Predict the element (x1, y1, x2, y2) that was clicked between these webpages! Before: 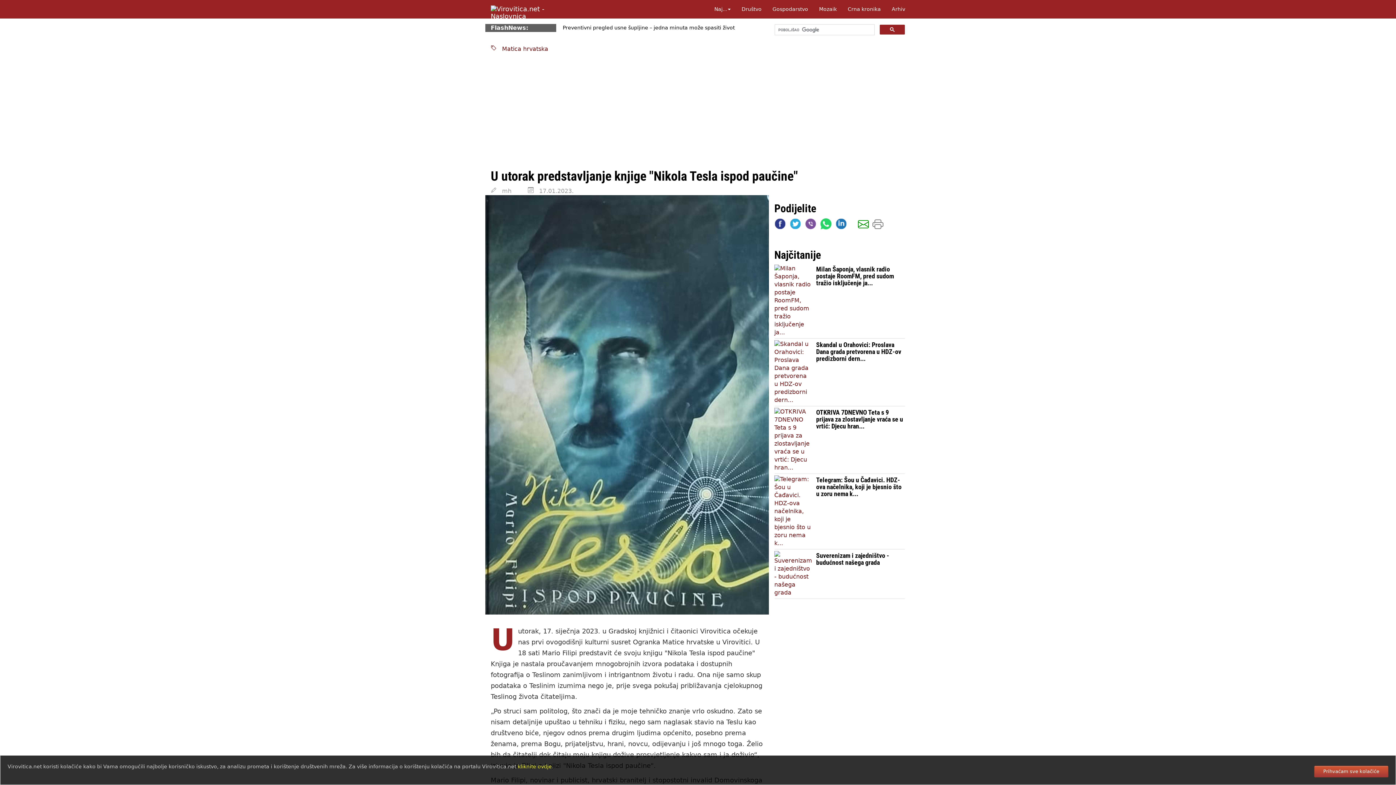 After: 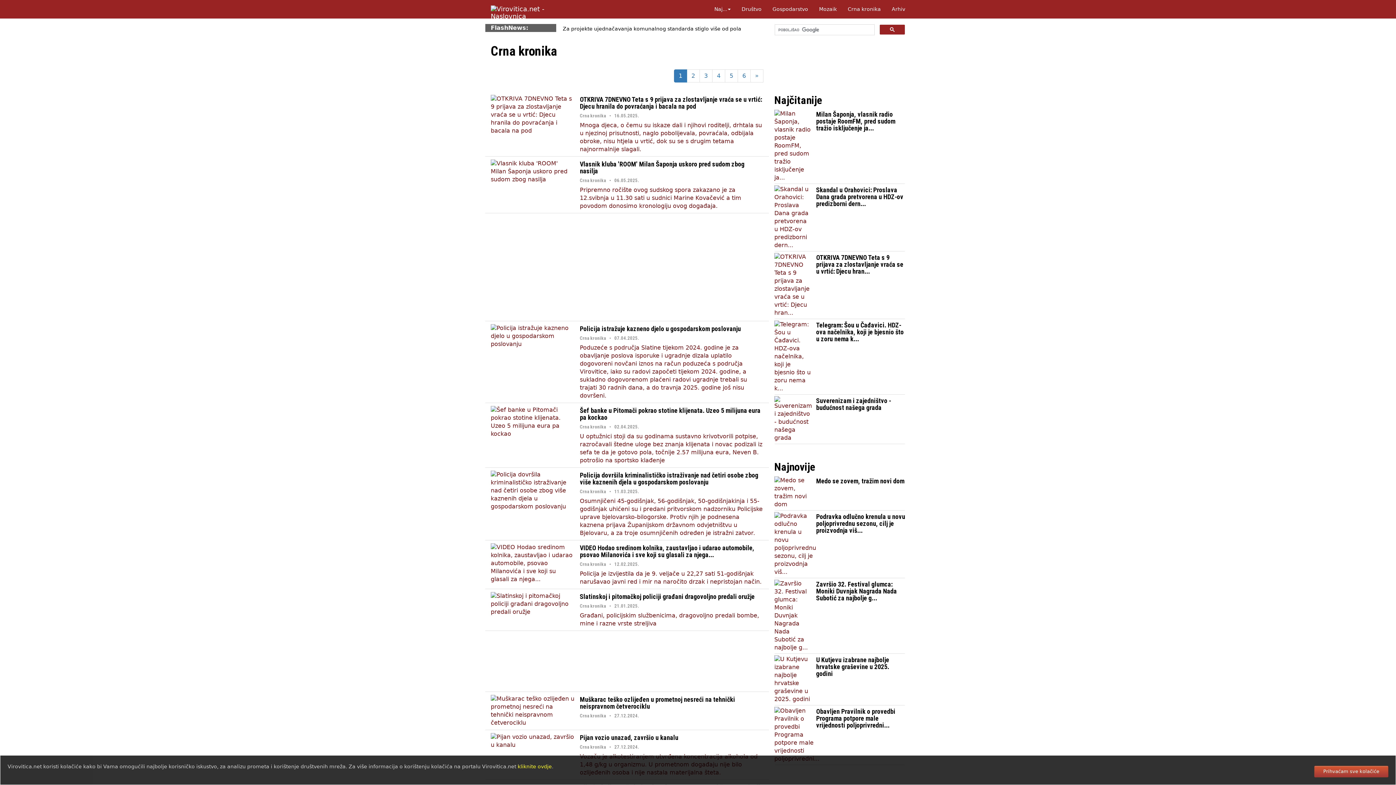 Action: bbox: (842, 0, 886, 18) label: Crna kronika